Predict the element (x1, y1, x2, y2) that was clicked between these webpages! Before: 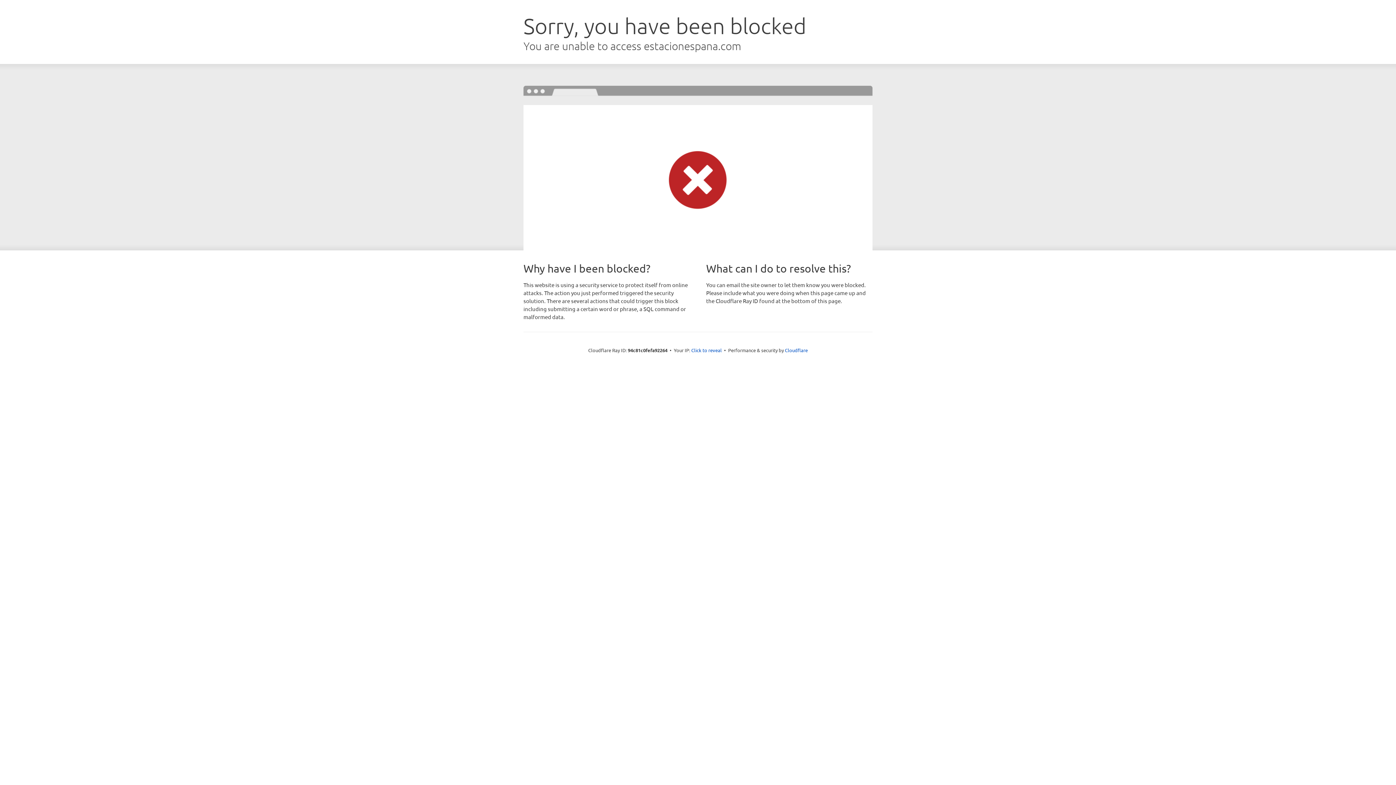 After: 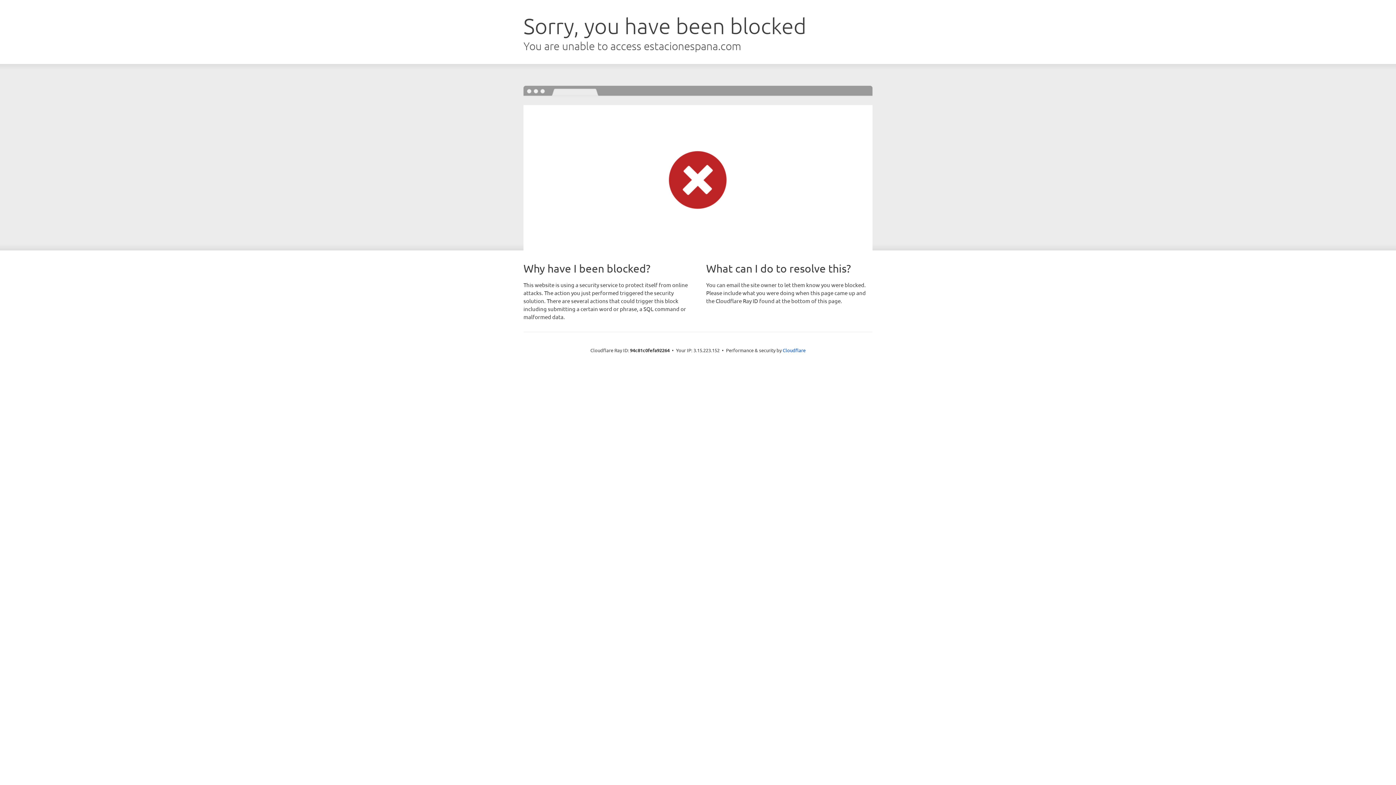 Action: label: Click to reveal bbox: (691, 346, 722, 353)